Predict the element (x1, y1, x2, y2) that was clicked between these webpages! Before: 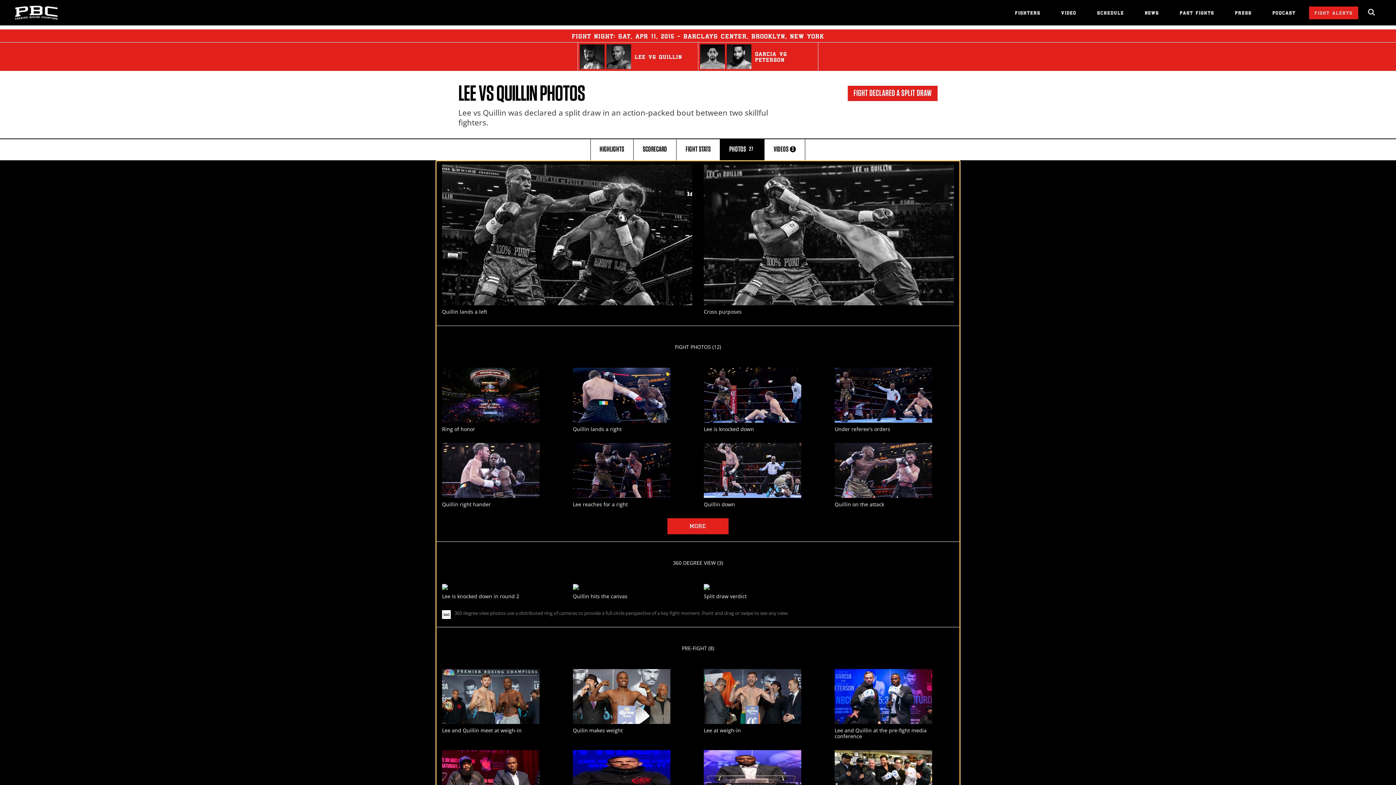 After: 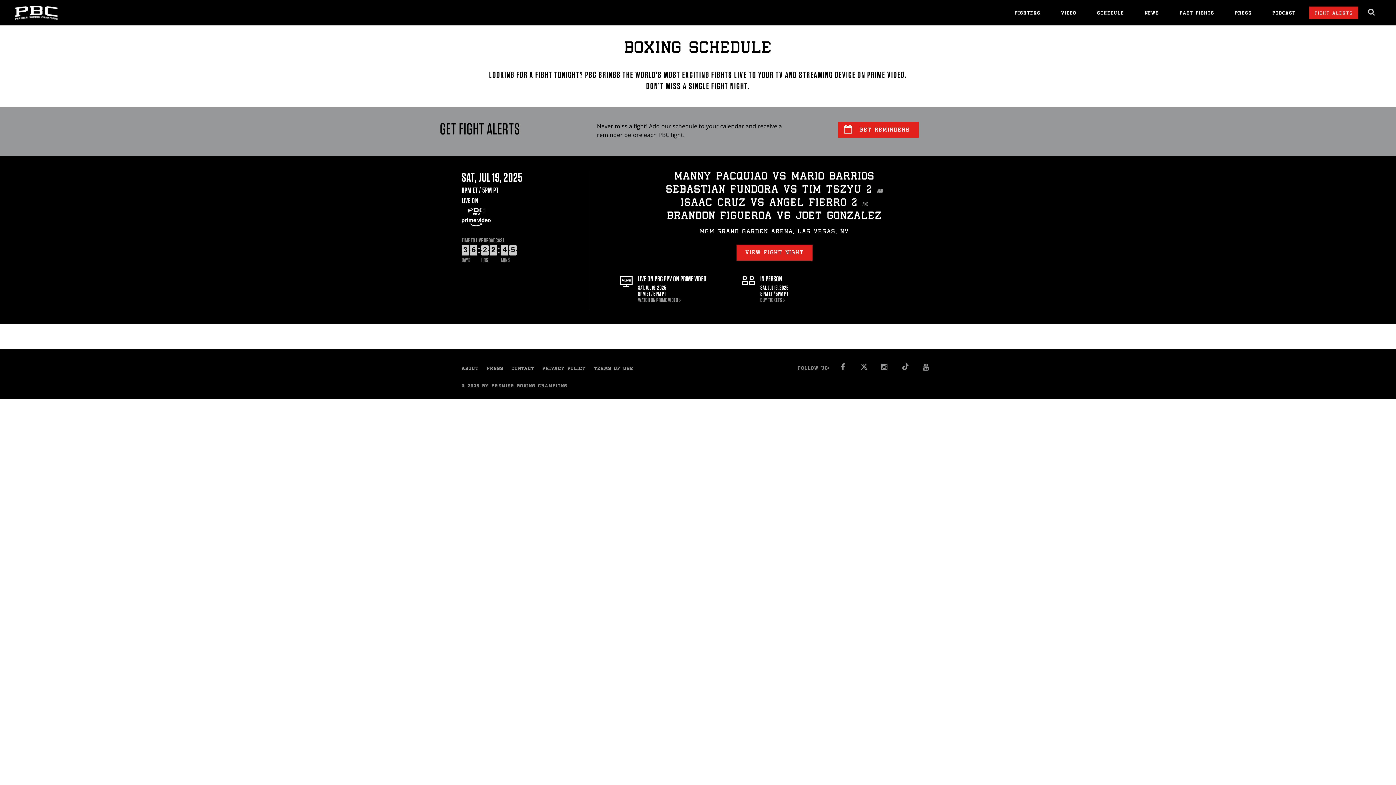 Action: label: SCHEDULE bbox: (1097, 10, 1124, 19)